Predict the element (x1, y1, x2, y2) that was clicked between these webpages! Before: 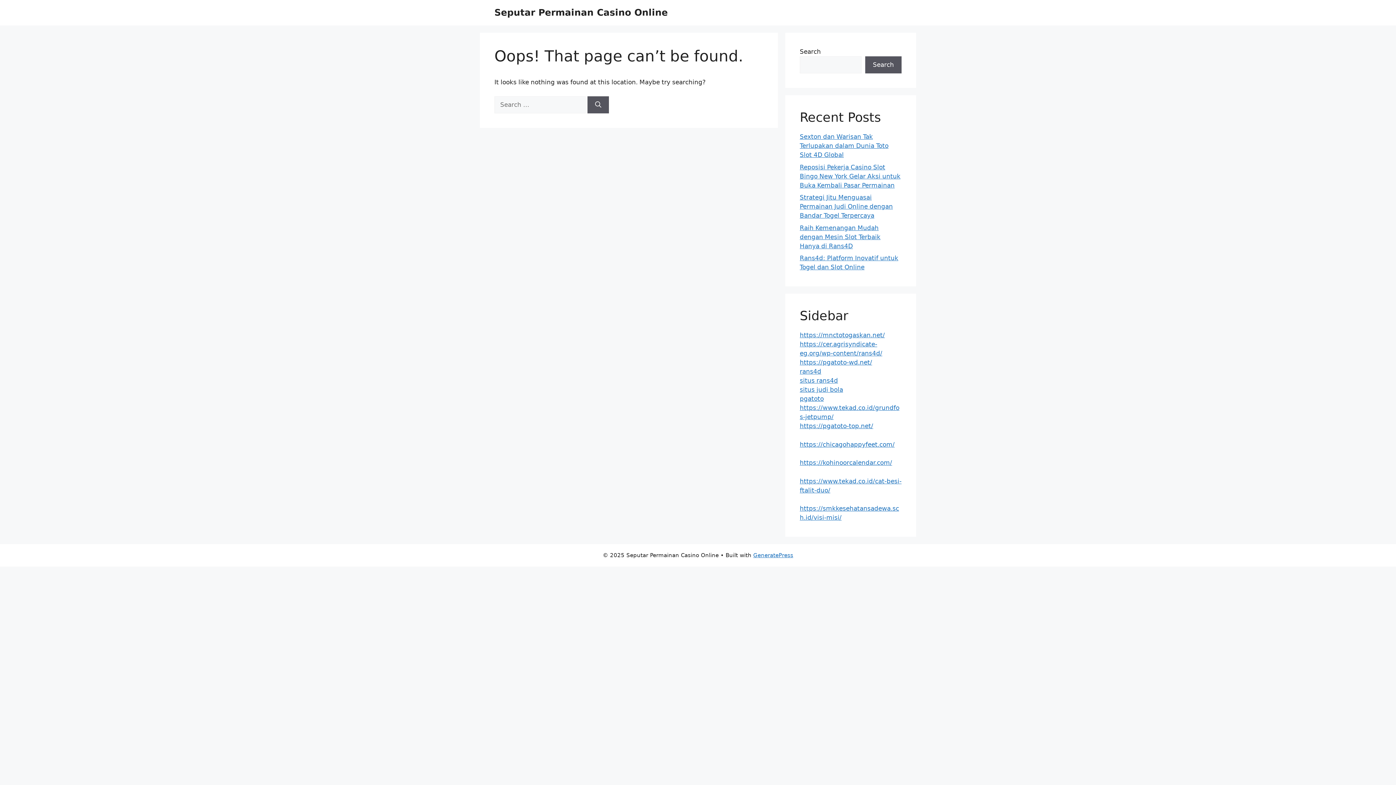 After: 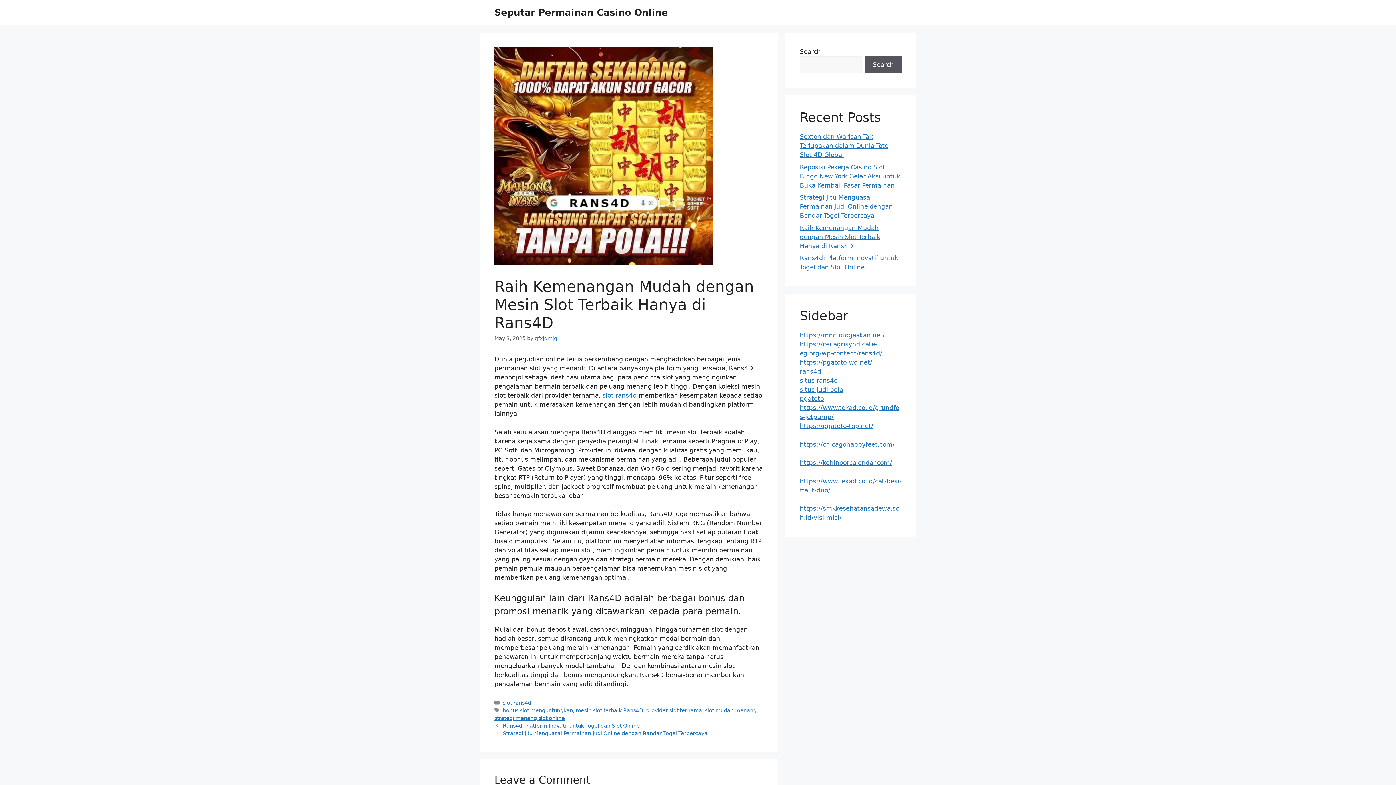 Action: bbox: (800, 224, 880, 249) label: Raih Kemenangan Mudah dengan Mesin Slot Terbaik Hanya di Rans4D